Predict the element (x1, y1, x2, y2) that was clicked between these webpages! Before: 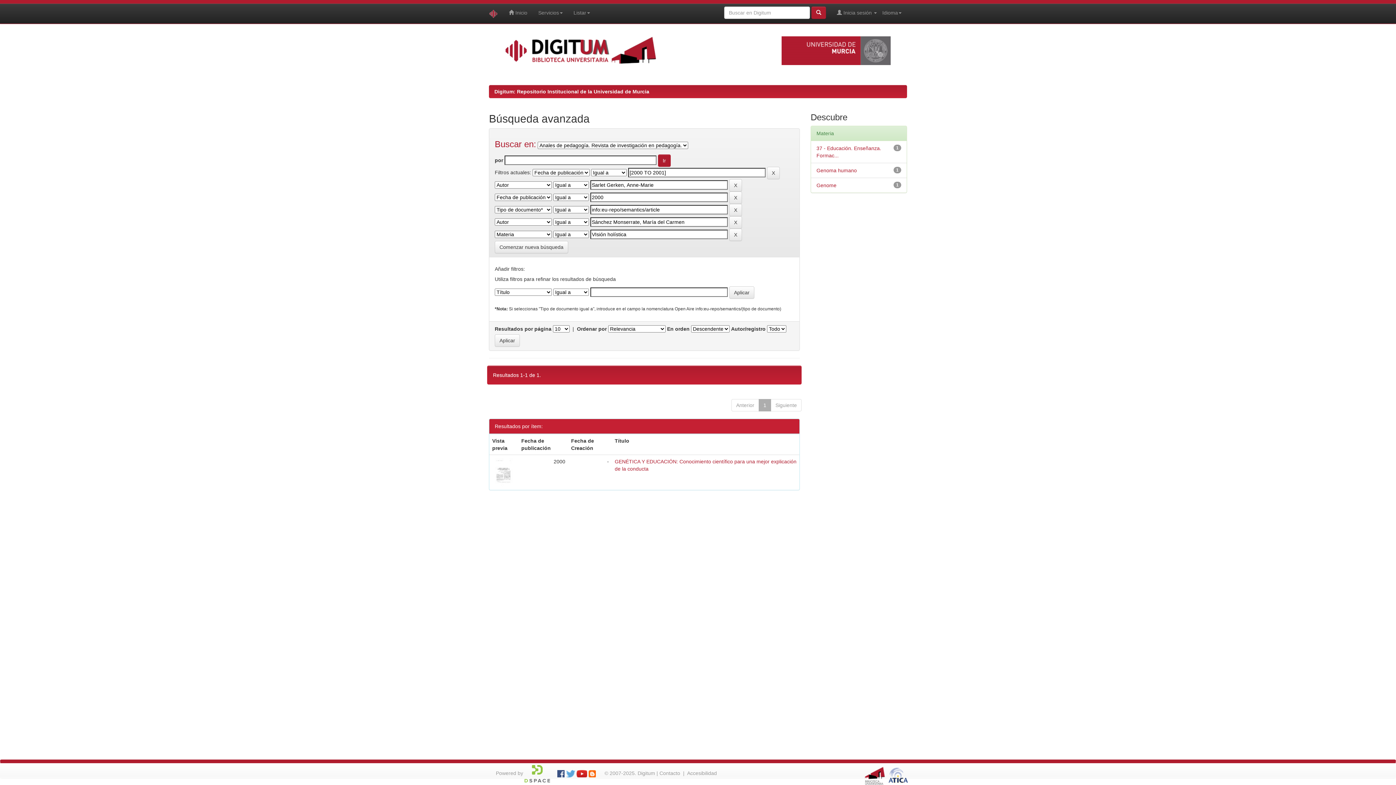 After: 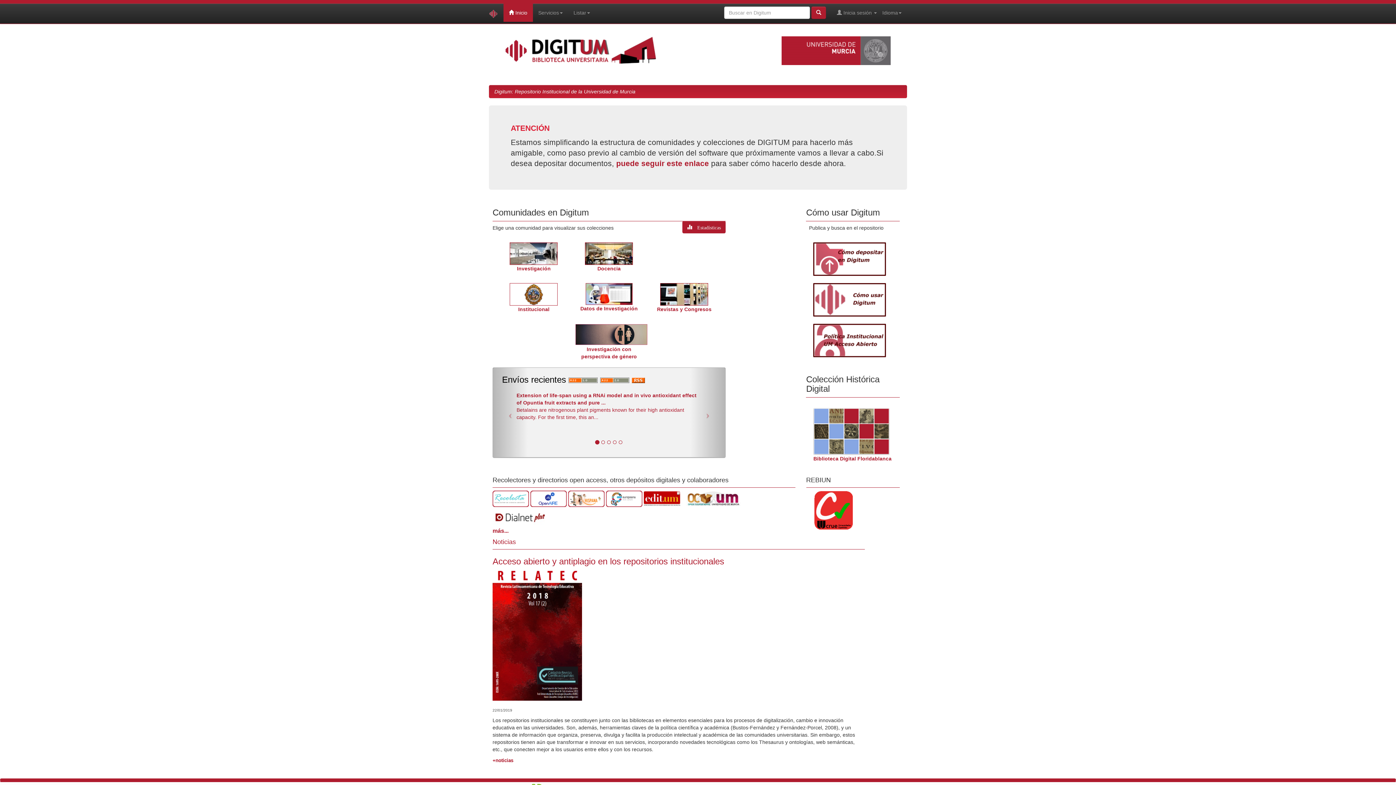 Action: label:  Inicio bbox: (503, 3, 532, 21)